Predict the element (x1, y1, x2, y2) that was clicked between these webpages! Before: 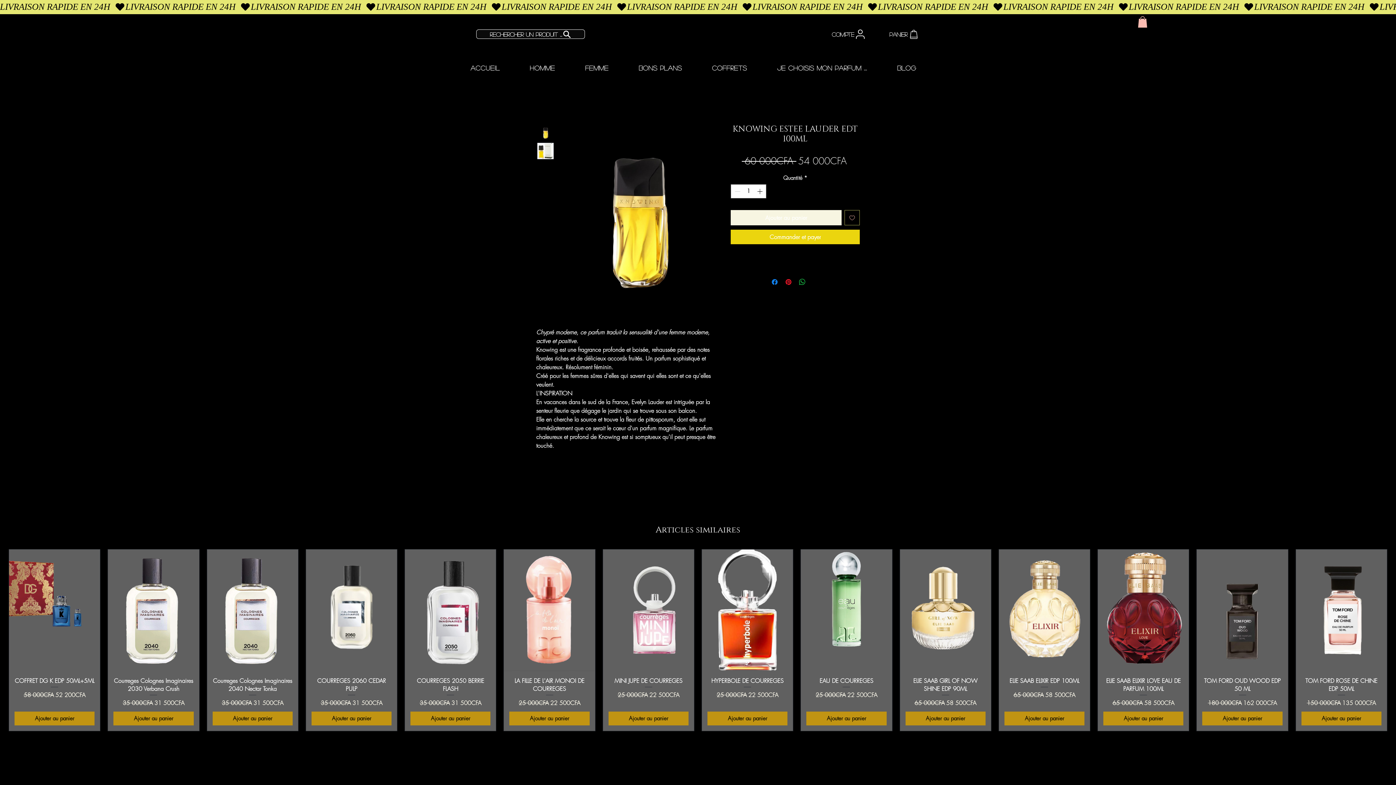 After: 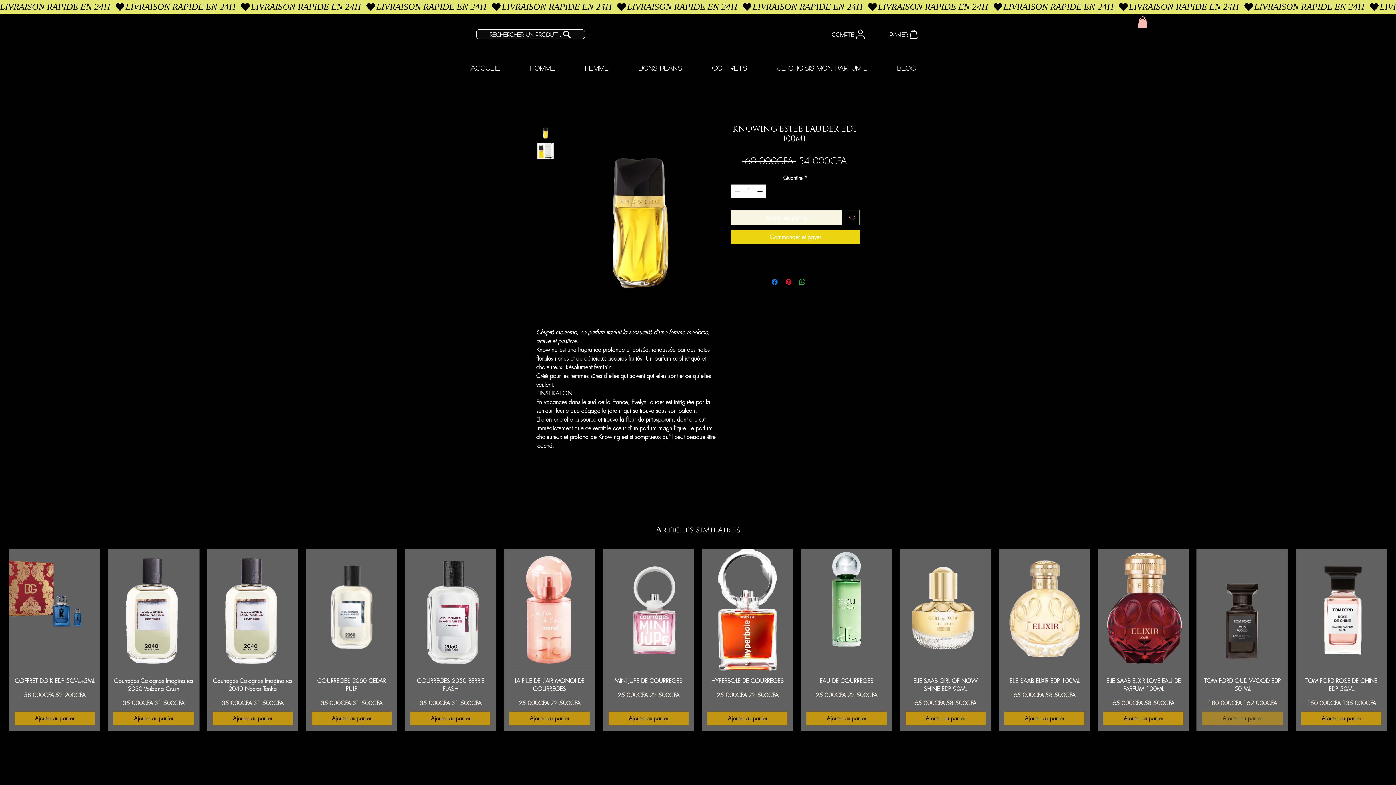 Action: bbox: (1202, 711, 1282, 725) label: Ajouter au panier